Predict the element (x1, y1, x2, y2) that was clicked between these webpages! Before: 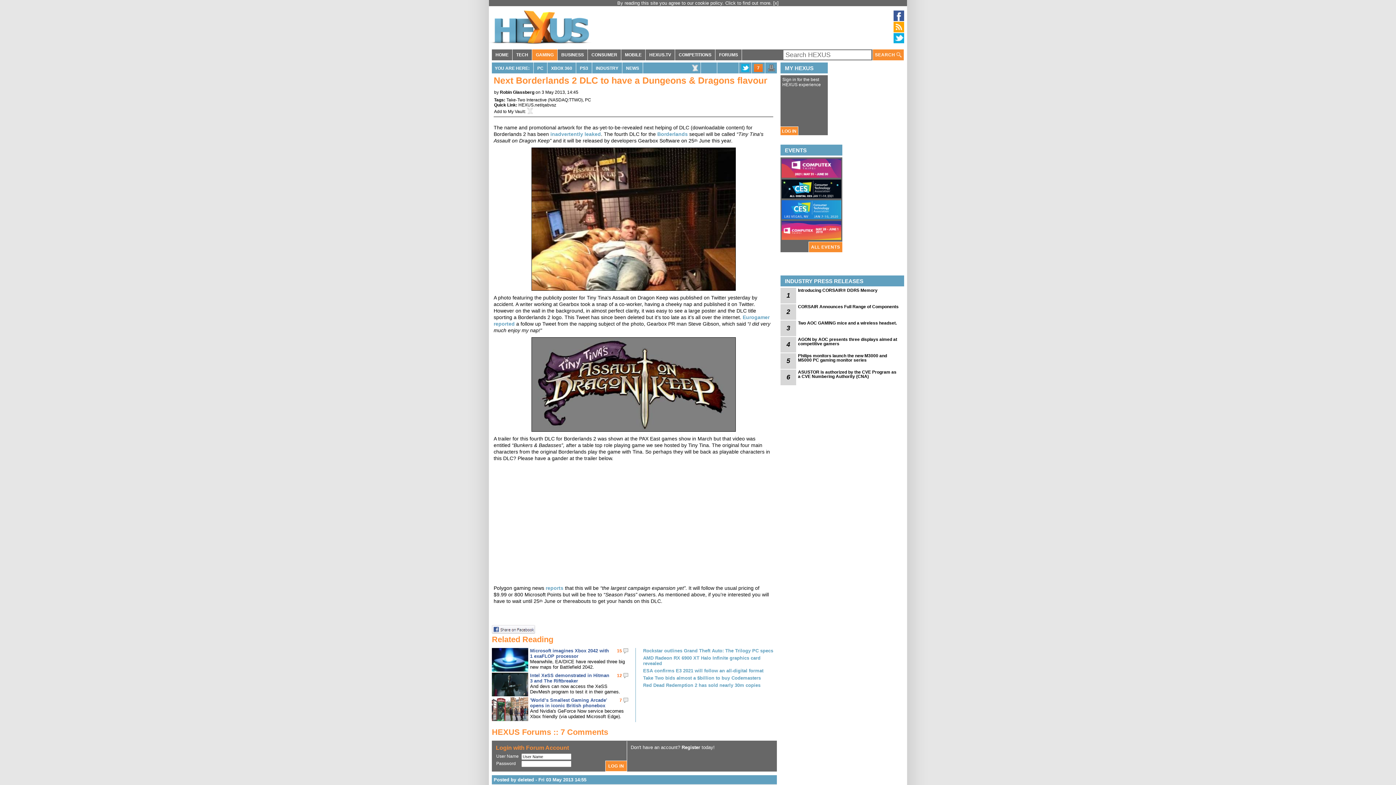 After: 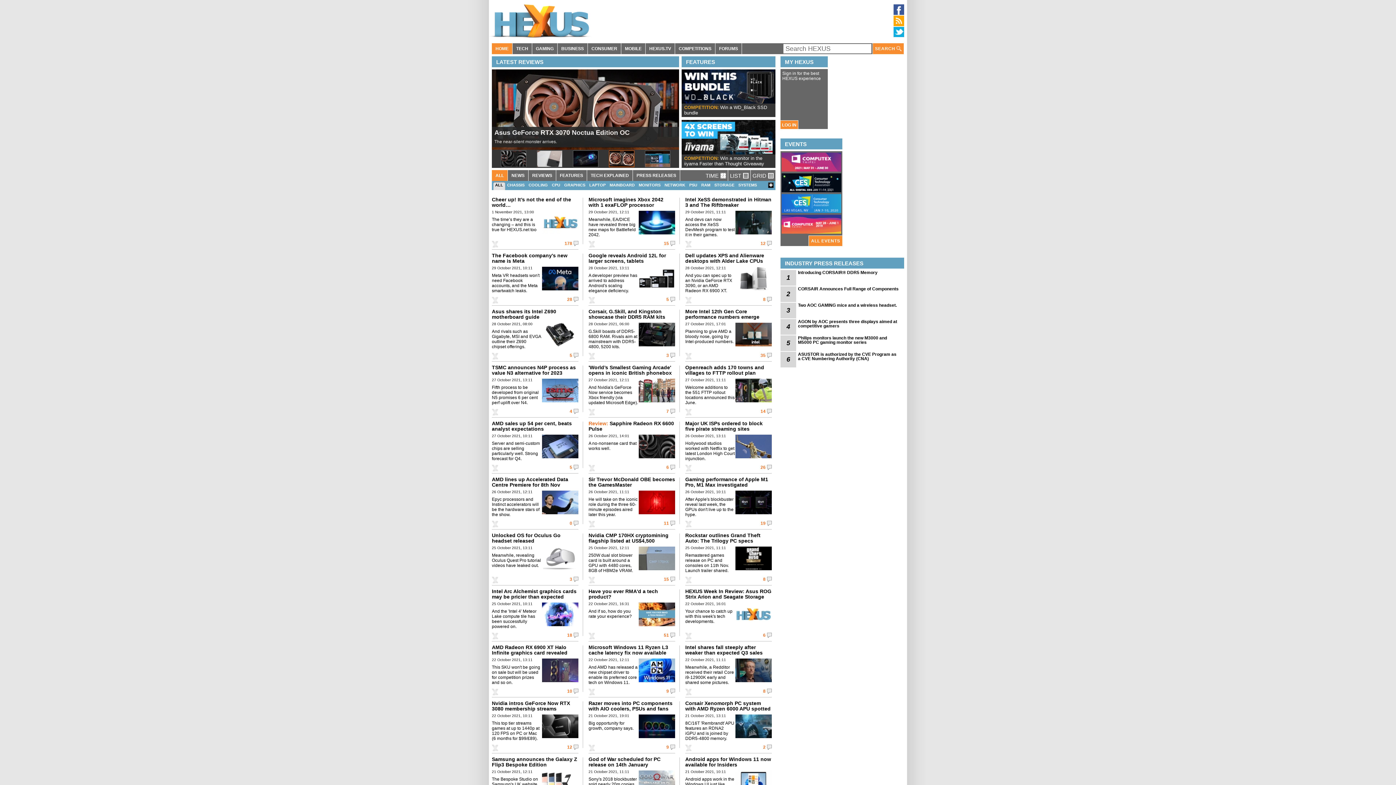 Action: bbox: (489, 43, 591, 49)